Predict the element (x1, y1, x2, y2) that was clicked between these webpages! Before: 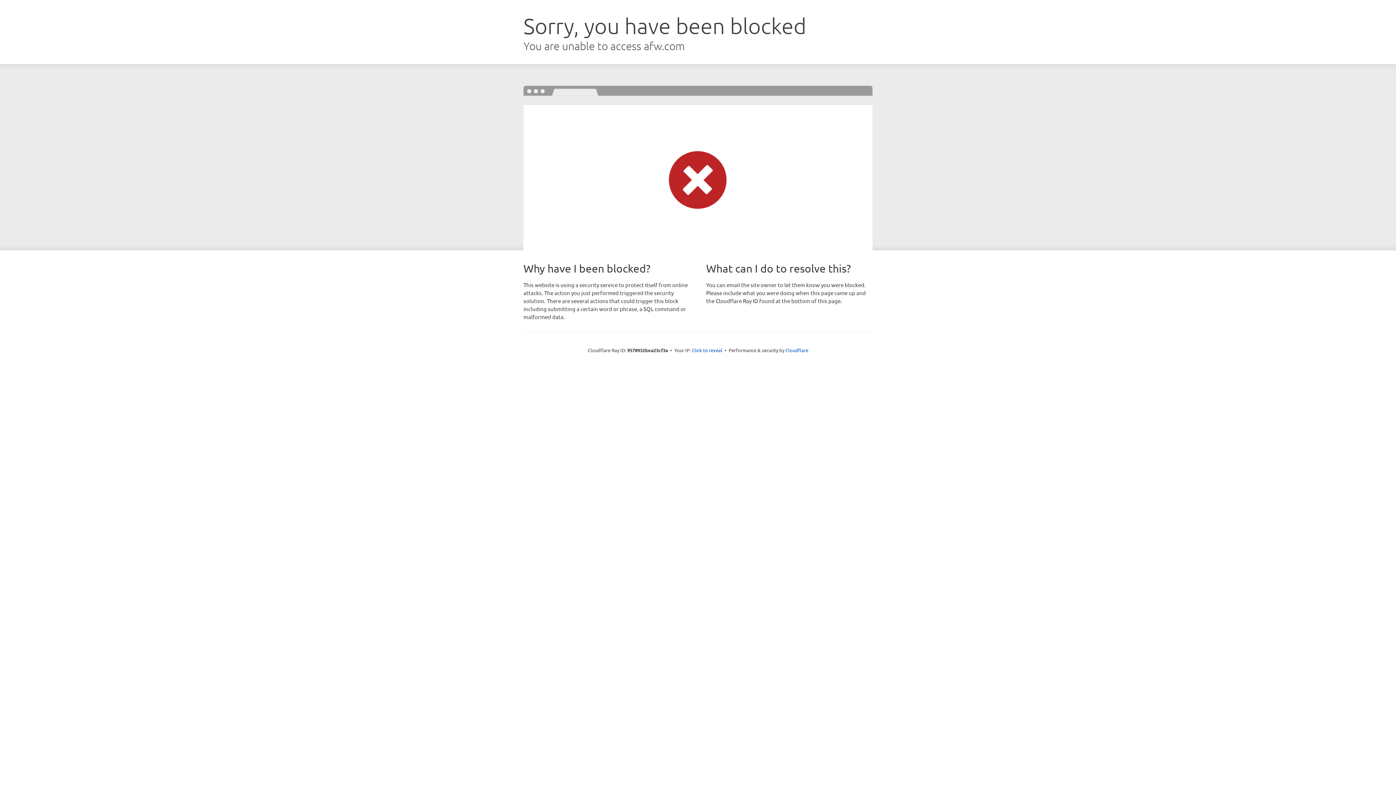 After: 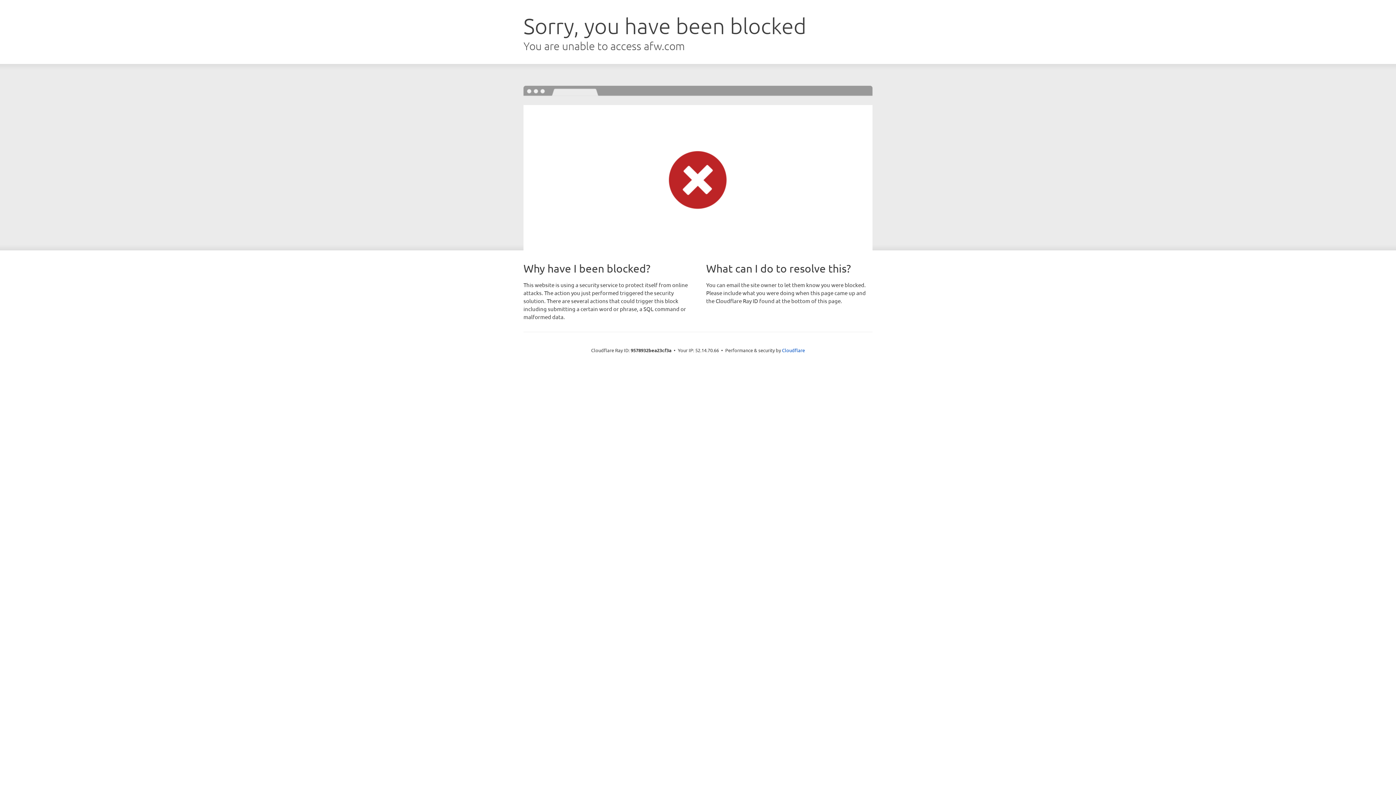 Action: label: Click to reveal bbox: (692, 346, 722, 353)